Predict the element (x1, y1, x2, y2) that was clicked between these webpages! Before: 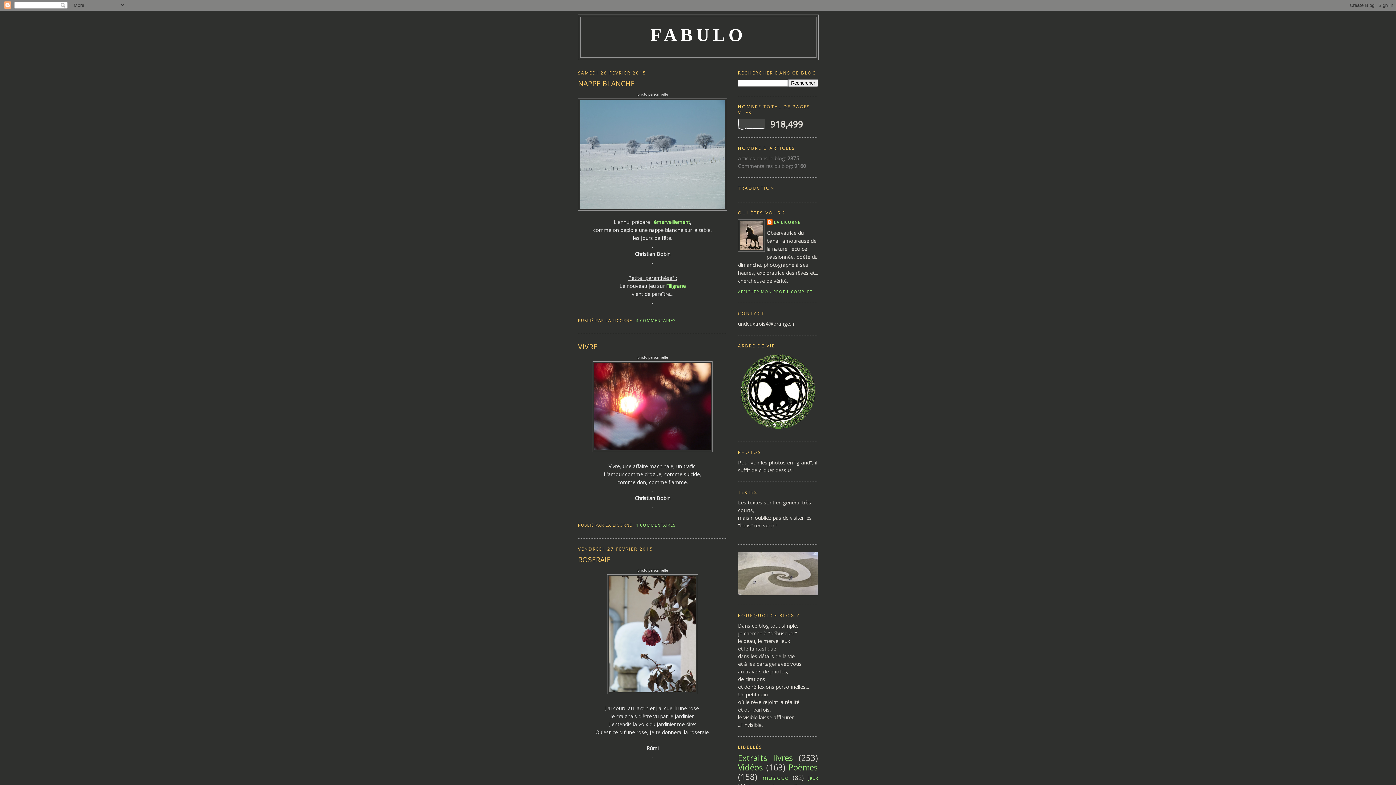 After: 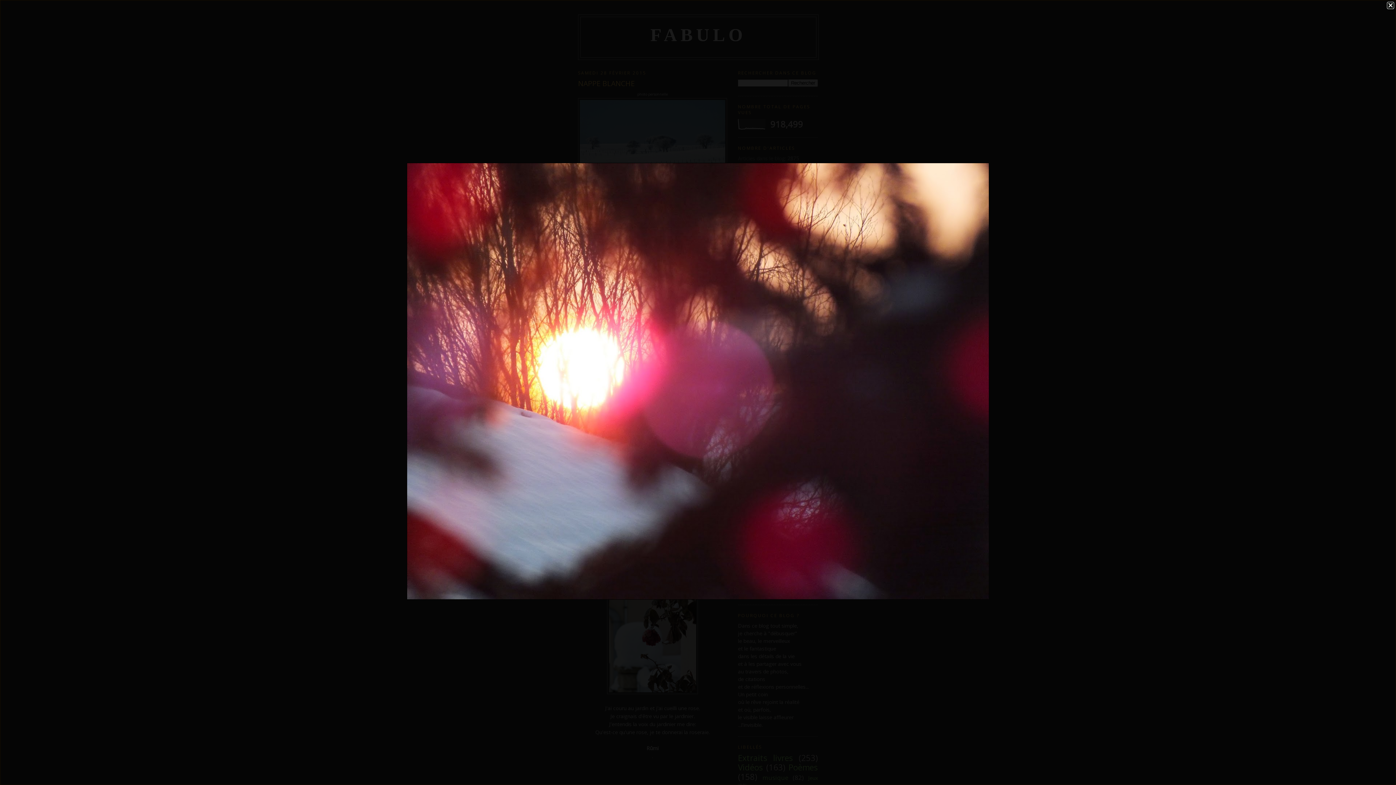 Action: bbox: (592, 446, 712, 453)